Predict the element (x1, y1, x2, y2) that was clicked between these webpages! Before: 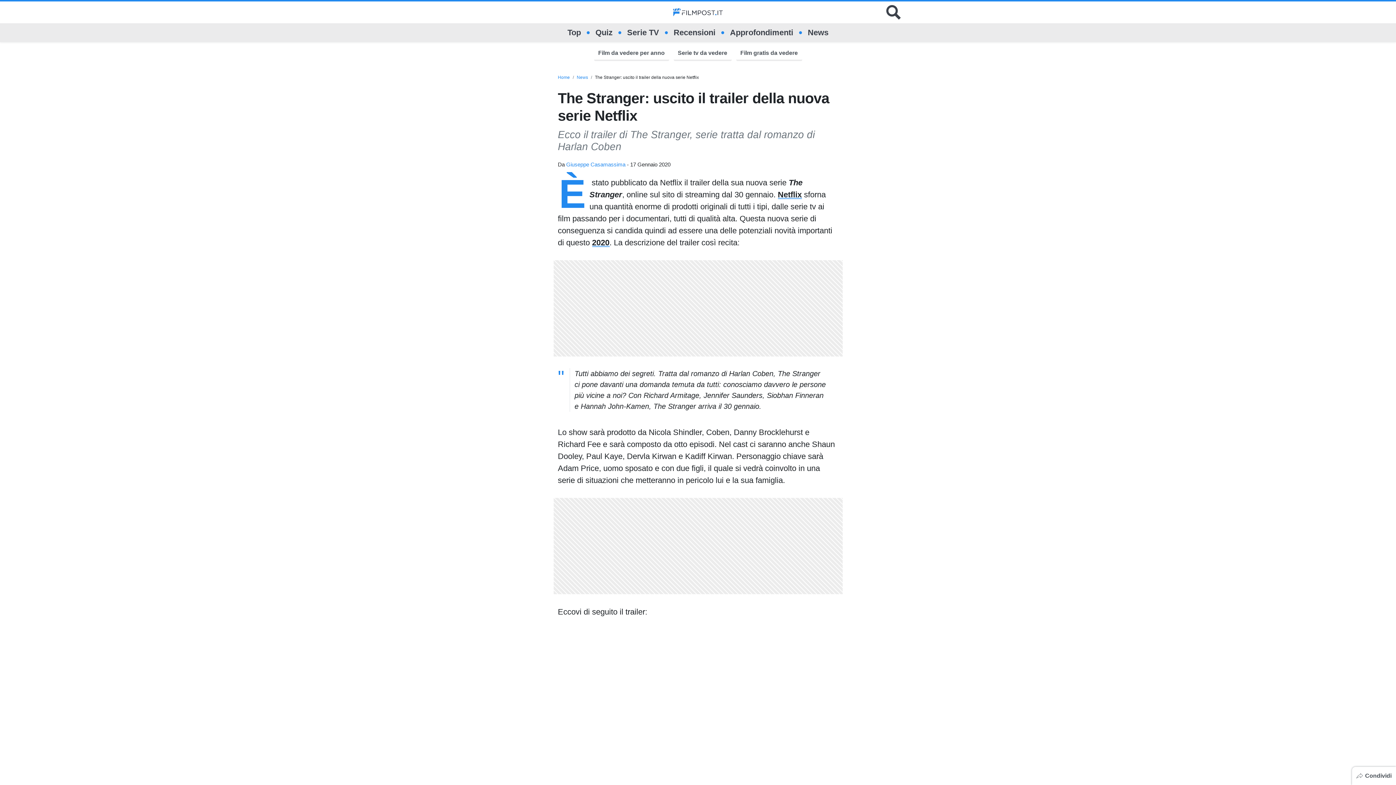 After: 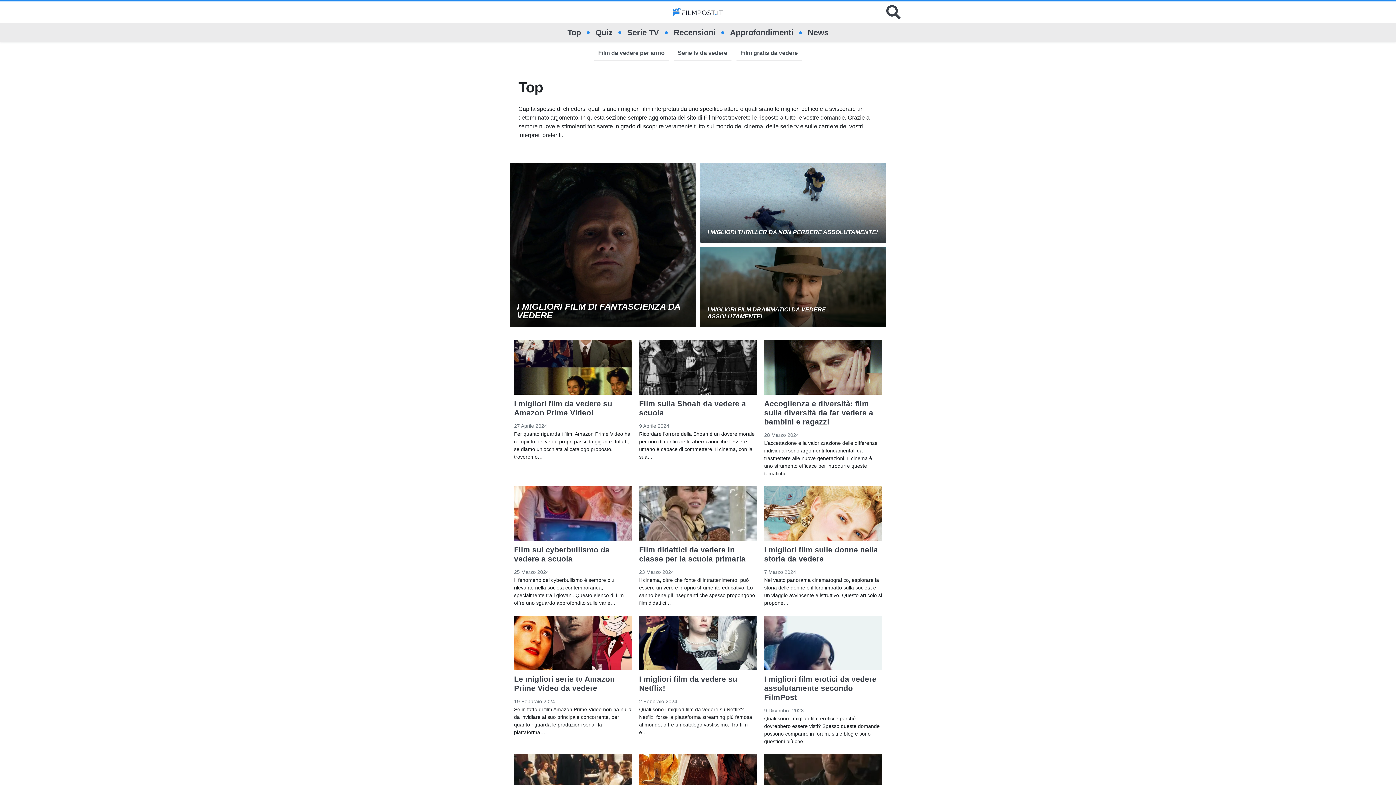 Action: bbox: (567, 23, 581, 42) label: Top